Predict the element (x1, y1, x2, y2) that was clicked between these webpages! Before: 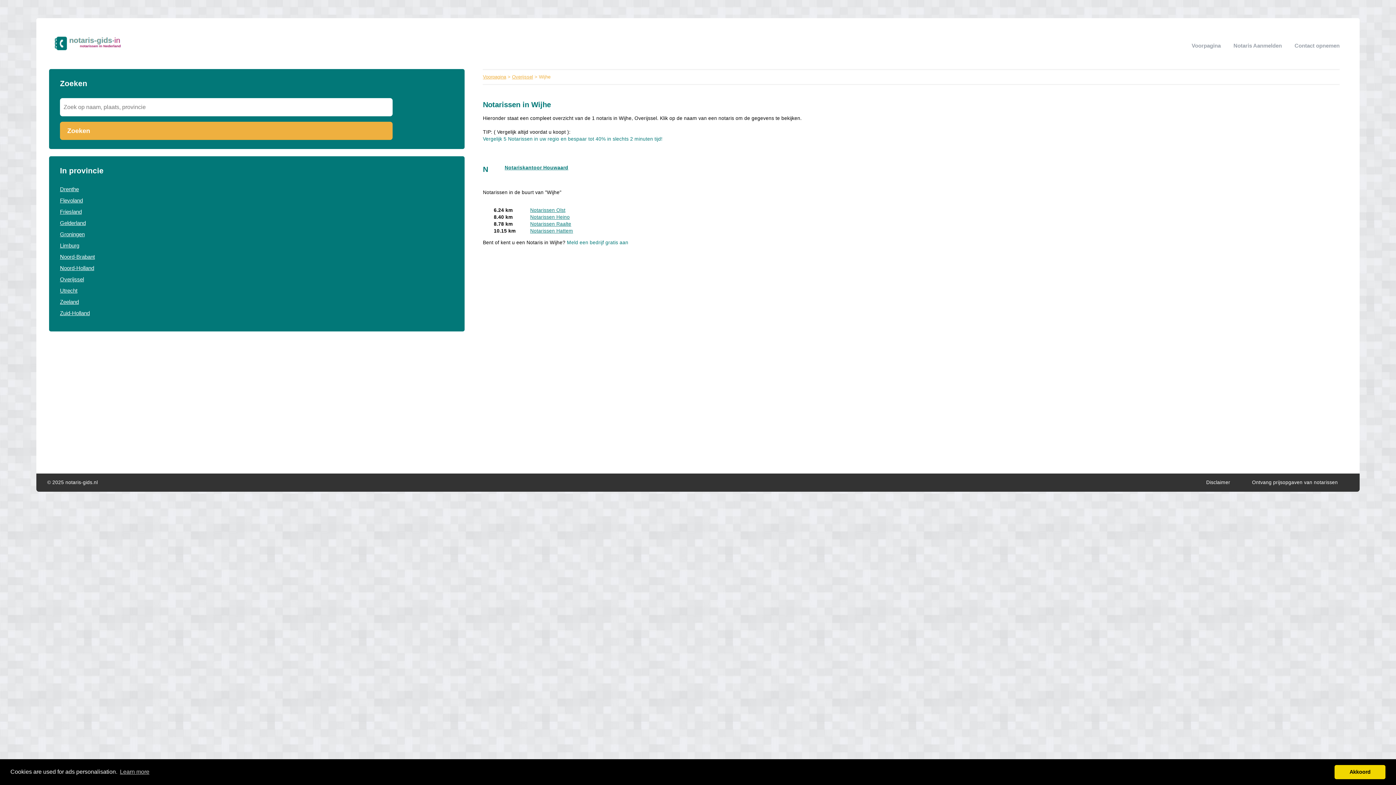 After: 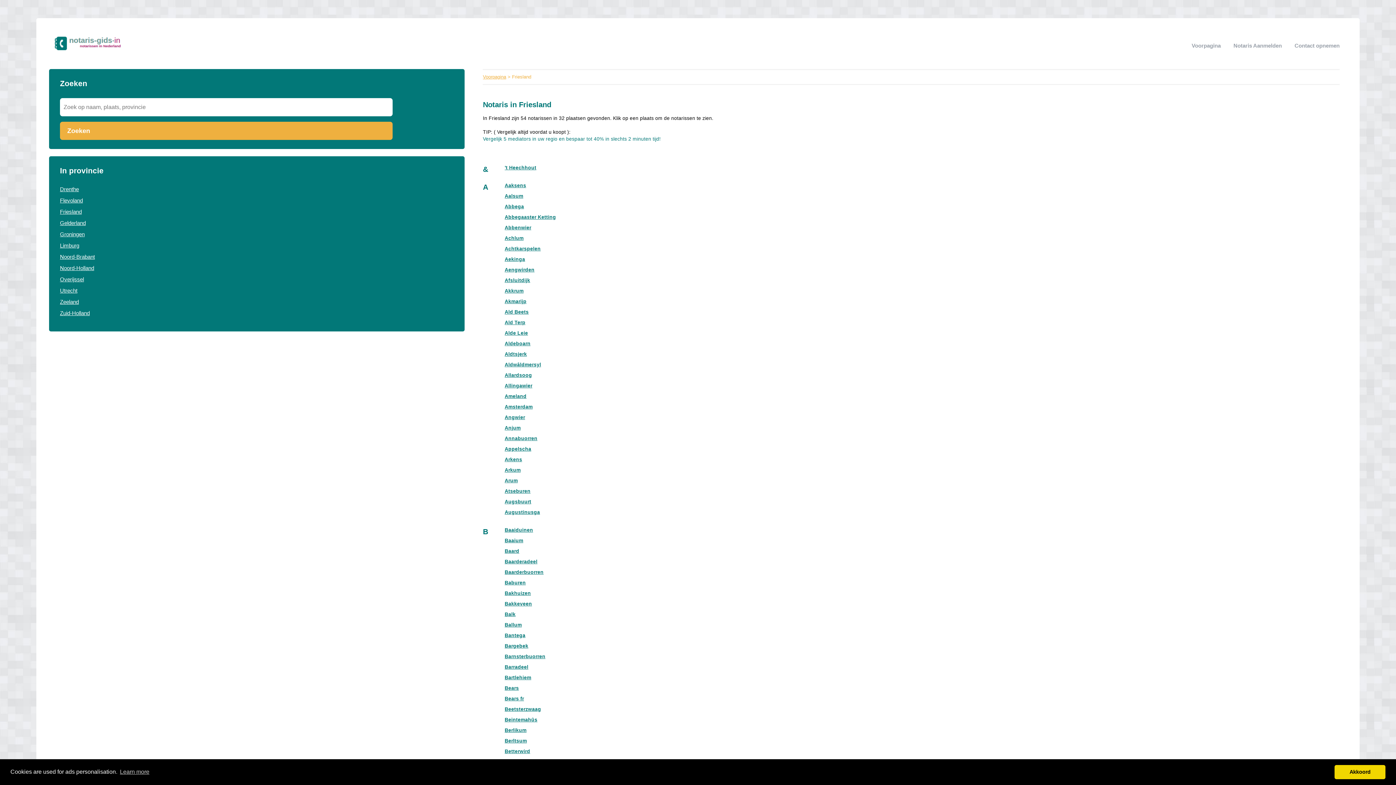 Action: label: Friesland bbox: (60, 208, 81, 214)